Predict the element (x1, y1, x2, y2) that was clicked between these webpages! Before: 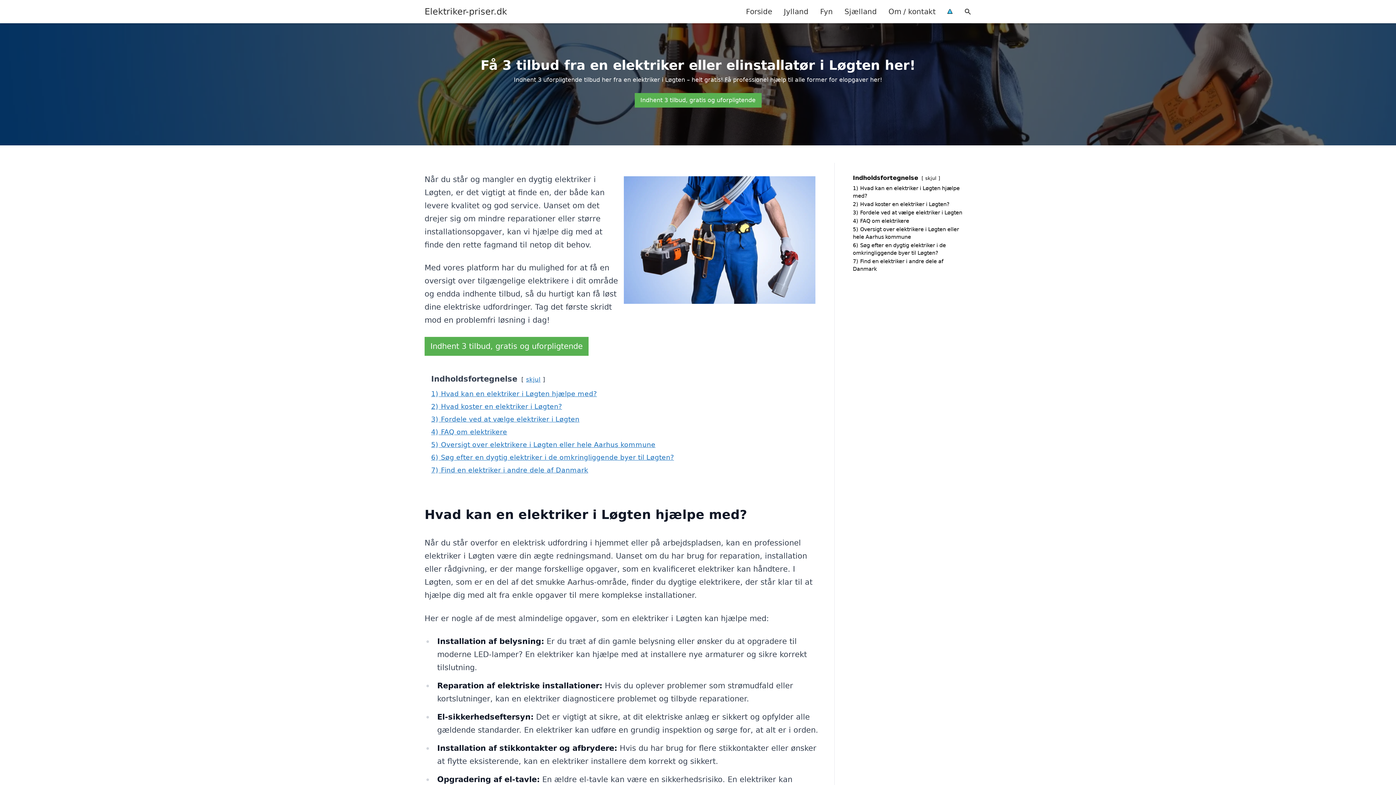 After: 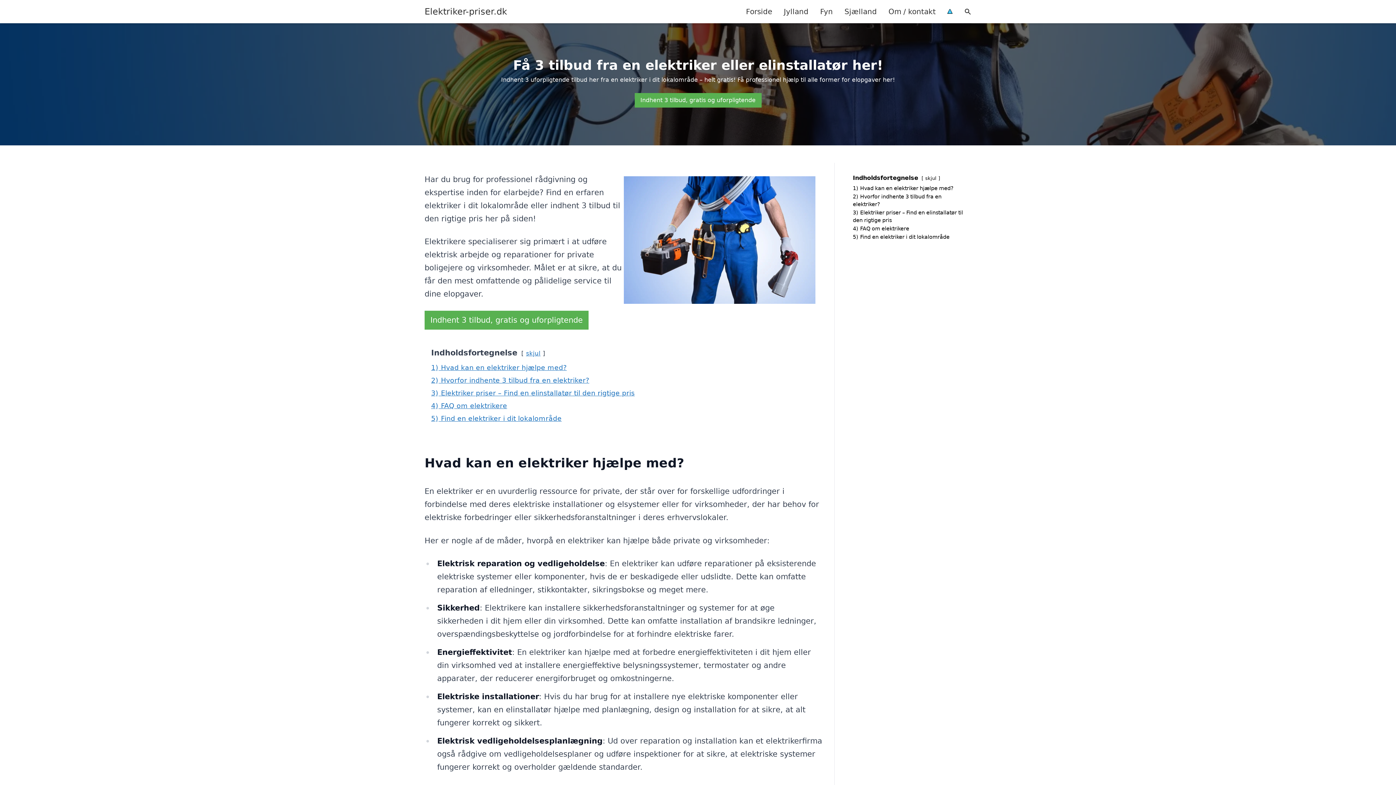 Action: bbox: (740, 0, 778, 22) label: Forside